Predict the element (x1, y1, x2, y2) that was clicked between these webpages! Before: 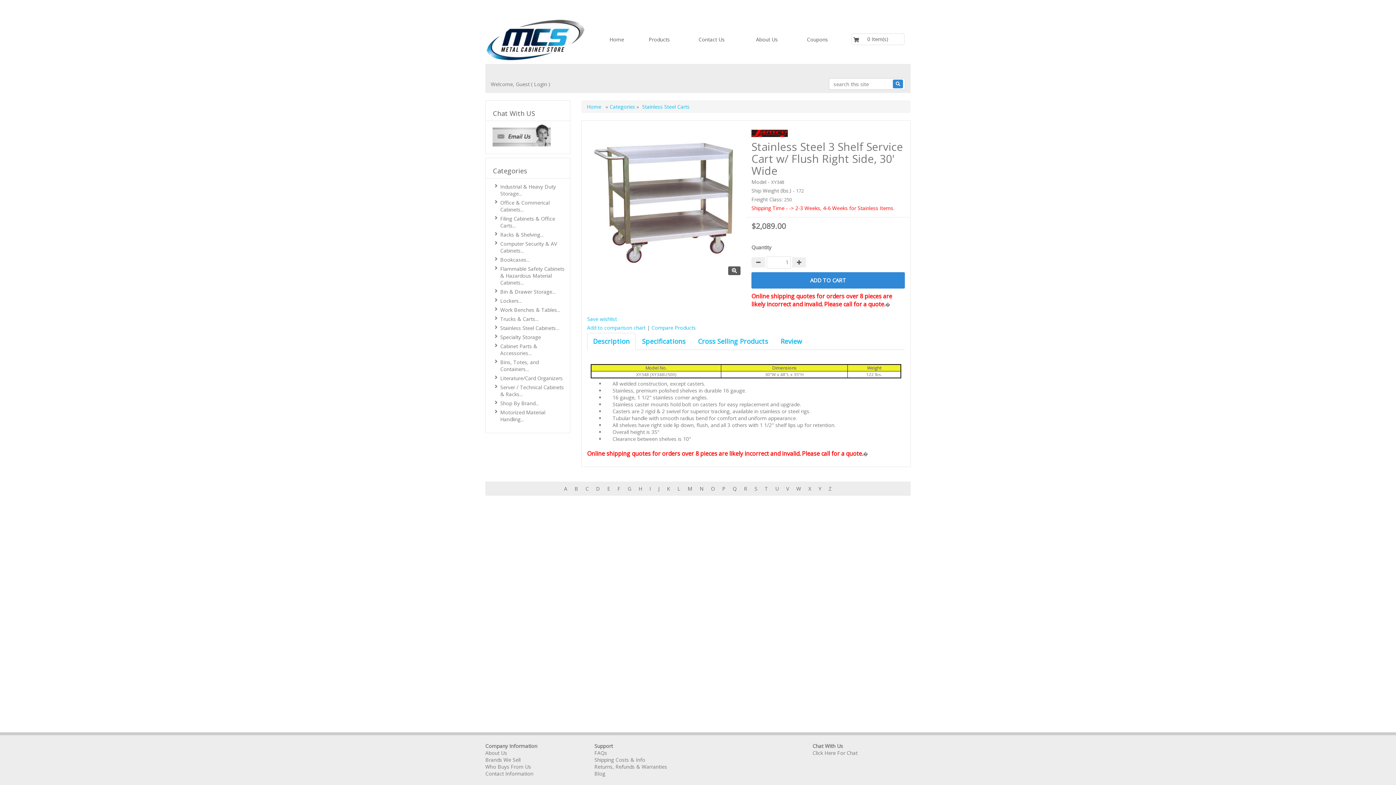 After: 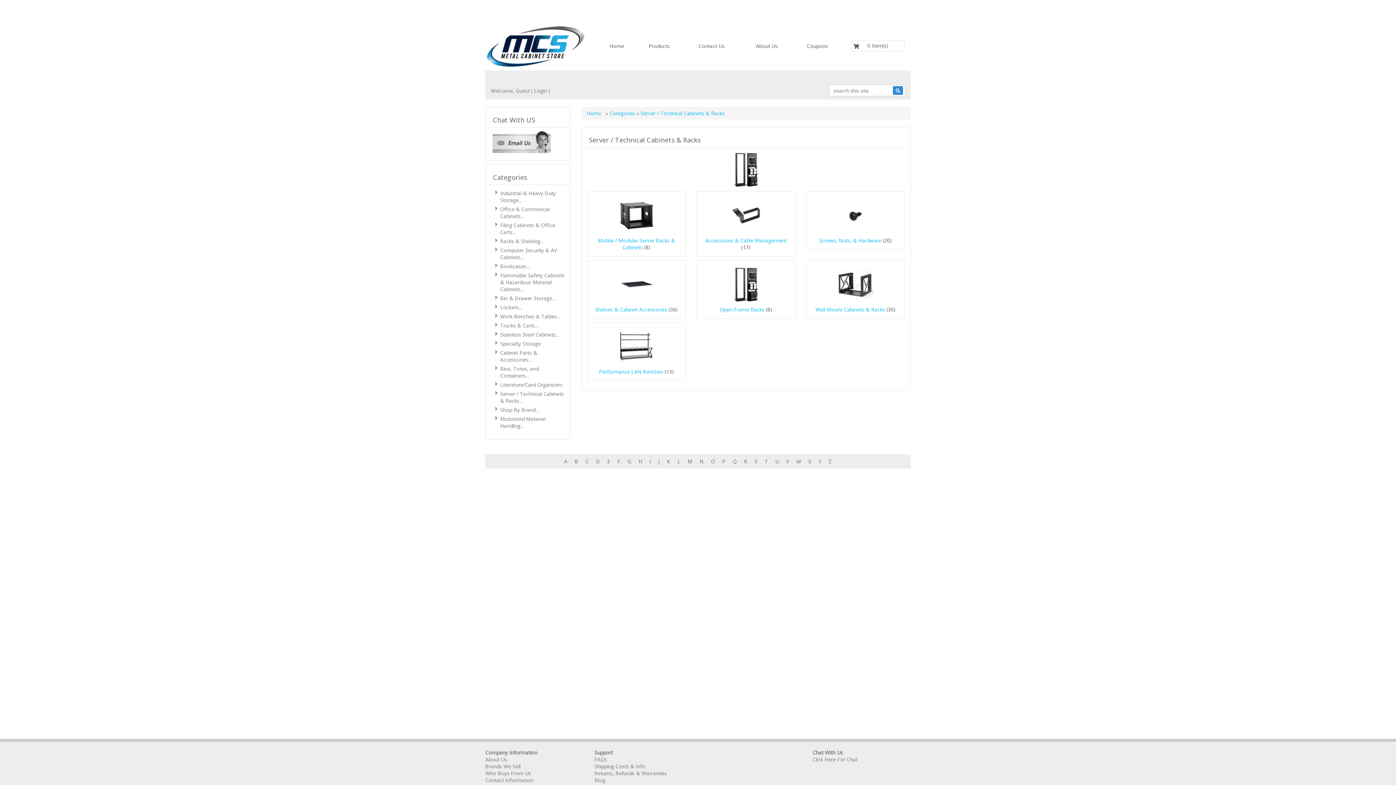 Action: bbox: (500, 383, 564, 399) label: Server / Technical Cabinets & Racks...